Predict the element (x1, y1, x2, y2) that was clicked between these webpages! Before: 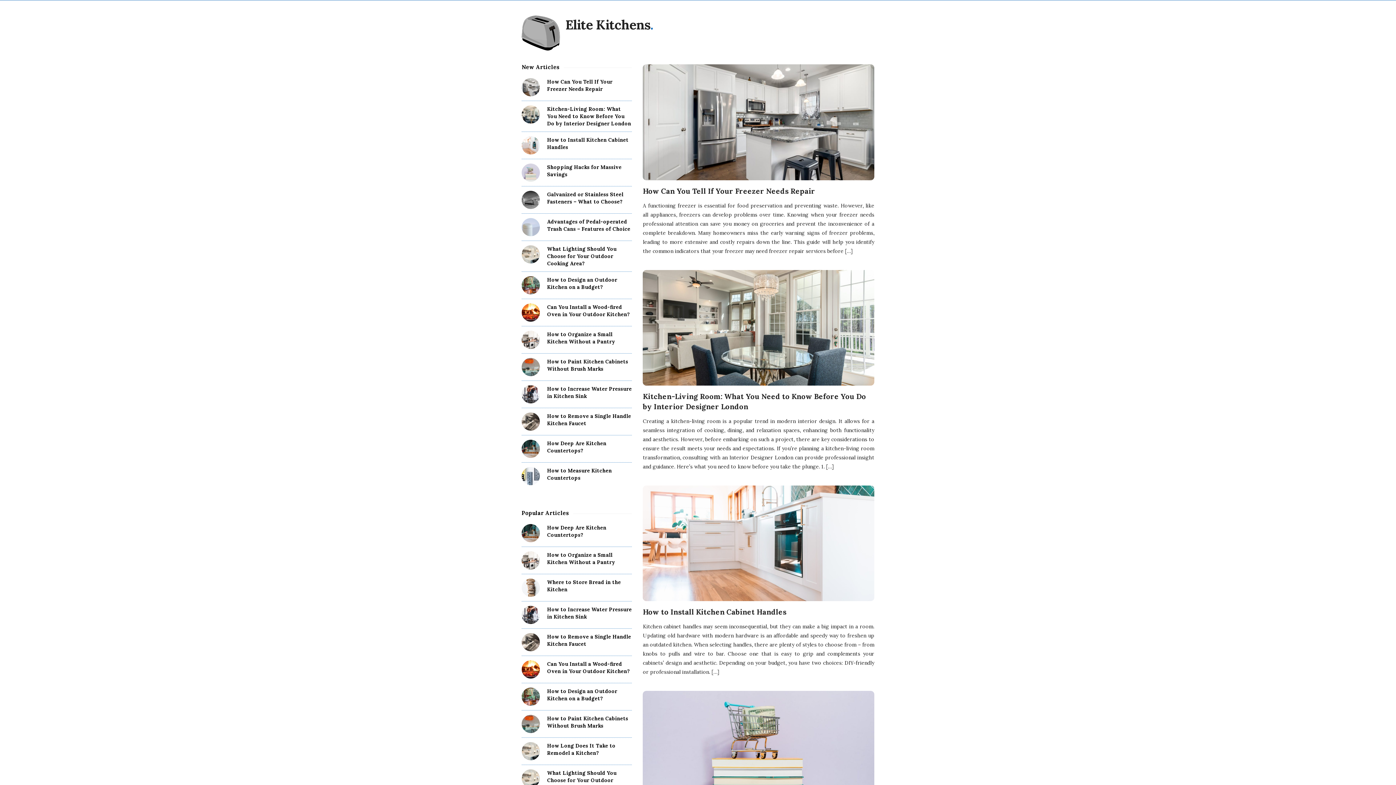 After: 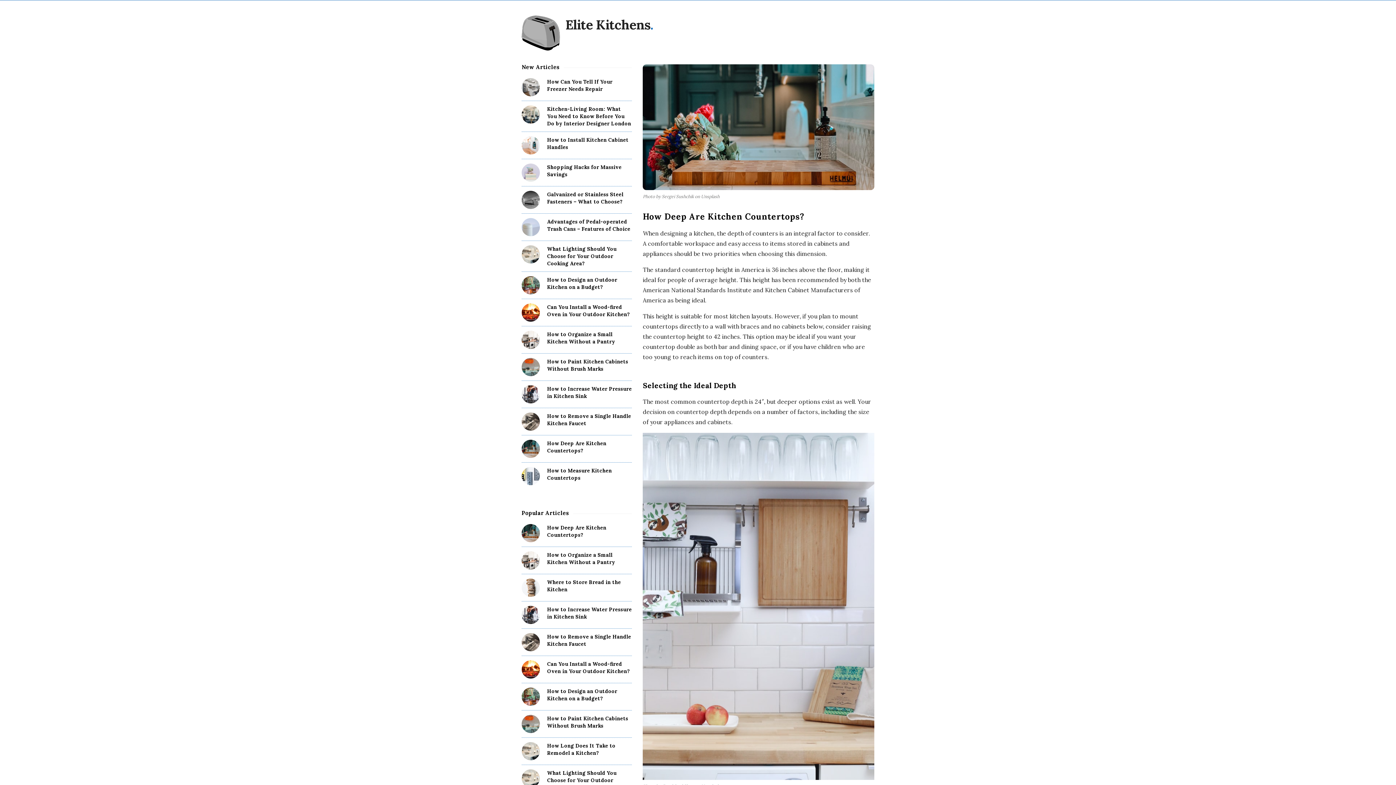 Action: bbox: (521, 524, 540, 542)